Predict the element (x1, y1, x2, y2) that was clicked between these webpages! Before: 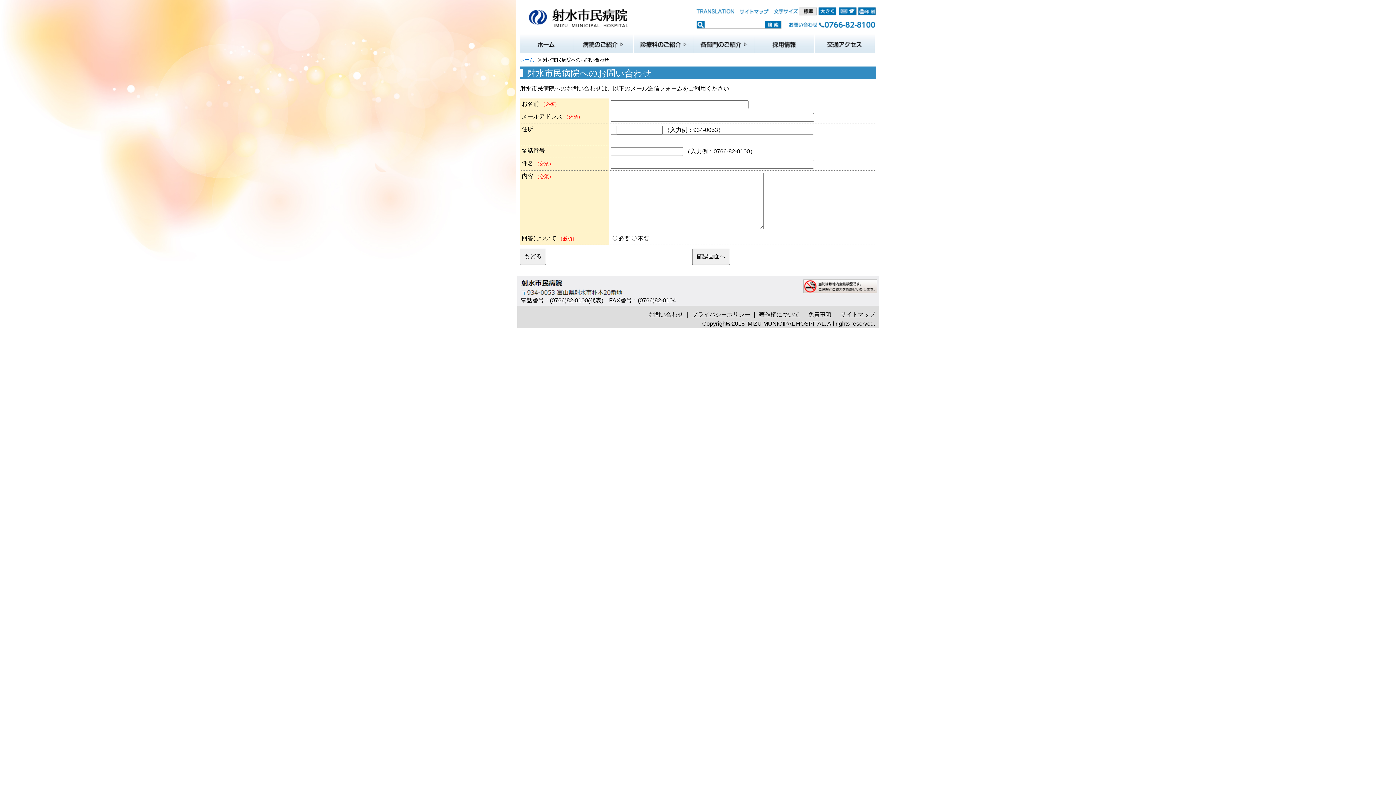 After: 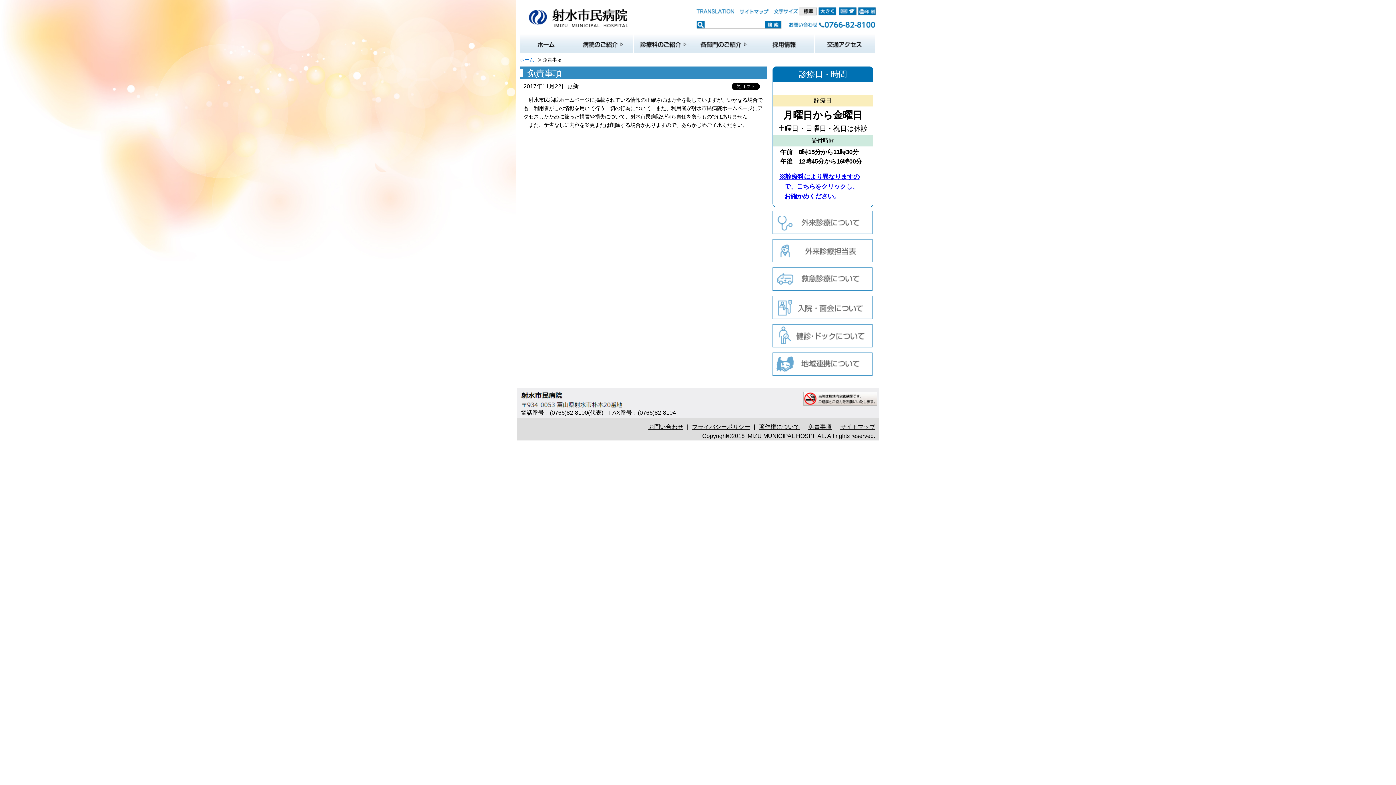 Action: bbox: (808, 311, 831, 317) label: 免責事項